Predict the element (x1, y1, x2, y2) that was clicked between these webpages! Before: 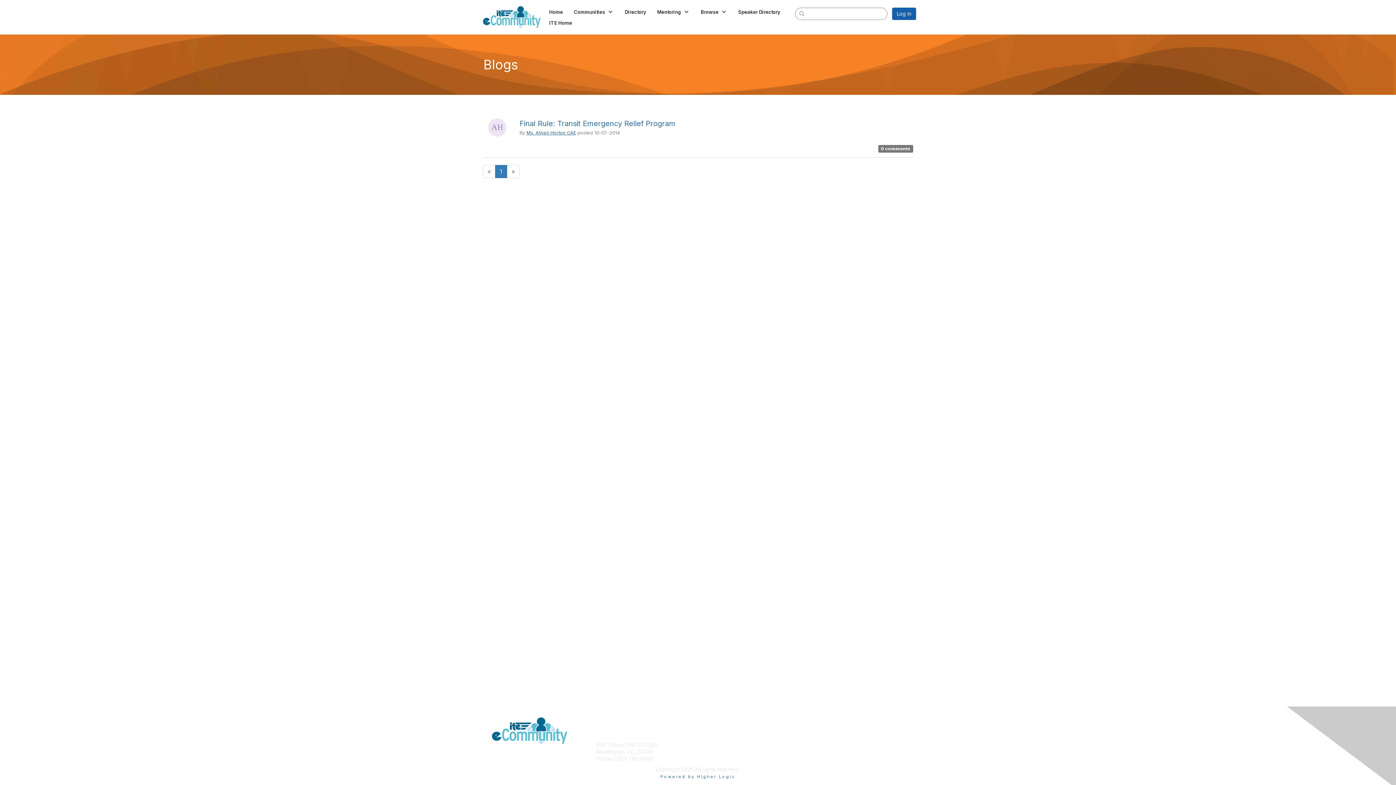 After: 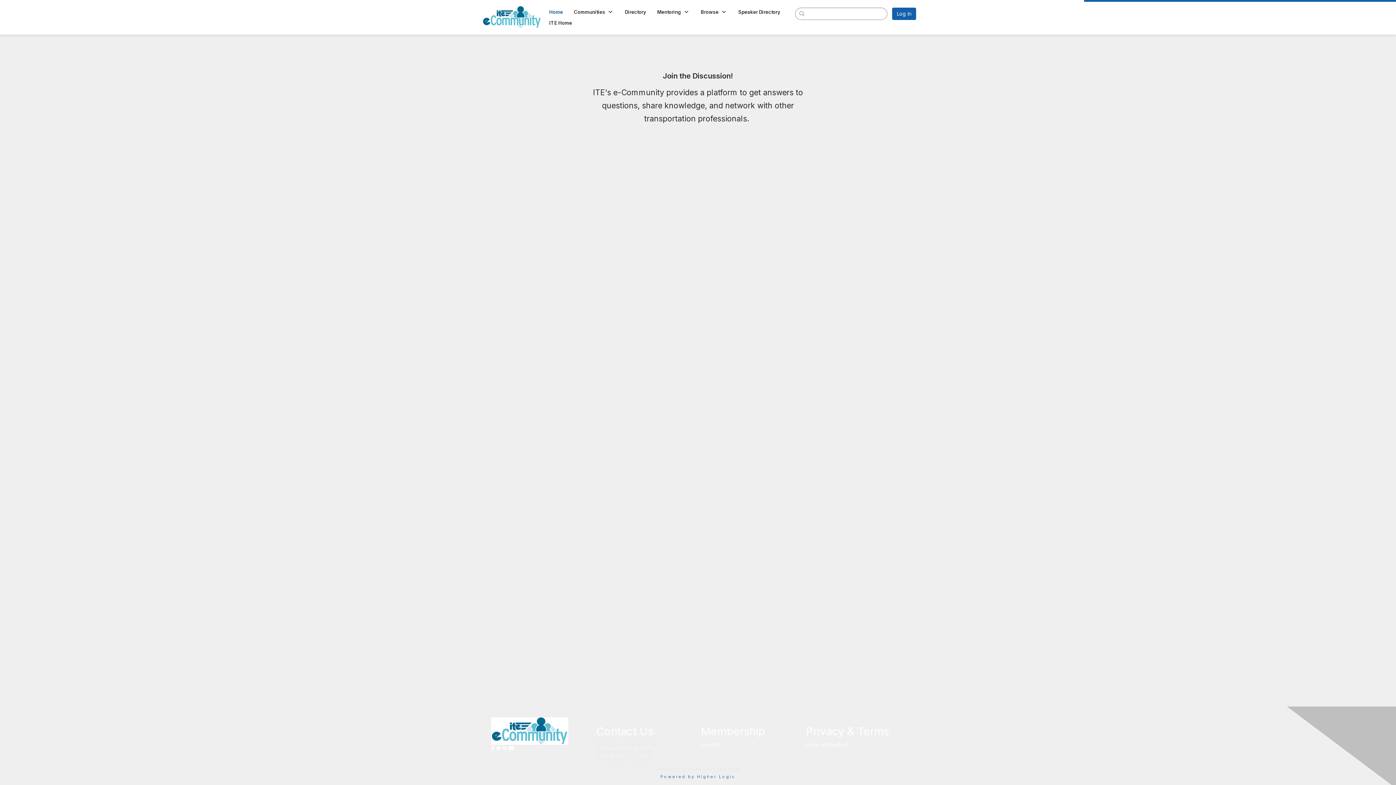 Action: bbox: (543, 6, 568, 17) label: Home